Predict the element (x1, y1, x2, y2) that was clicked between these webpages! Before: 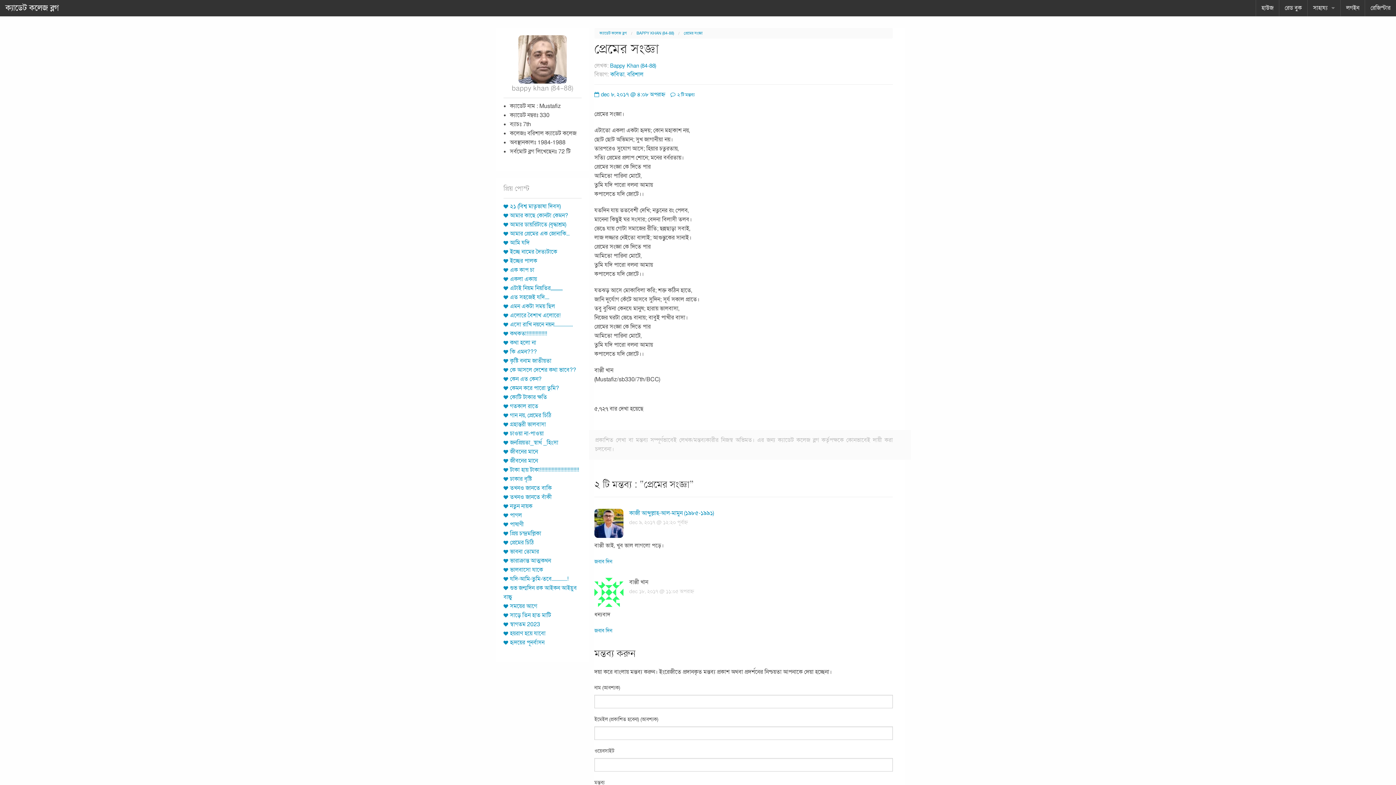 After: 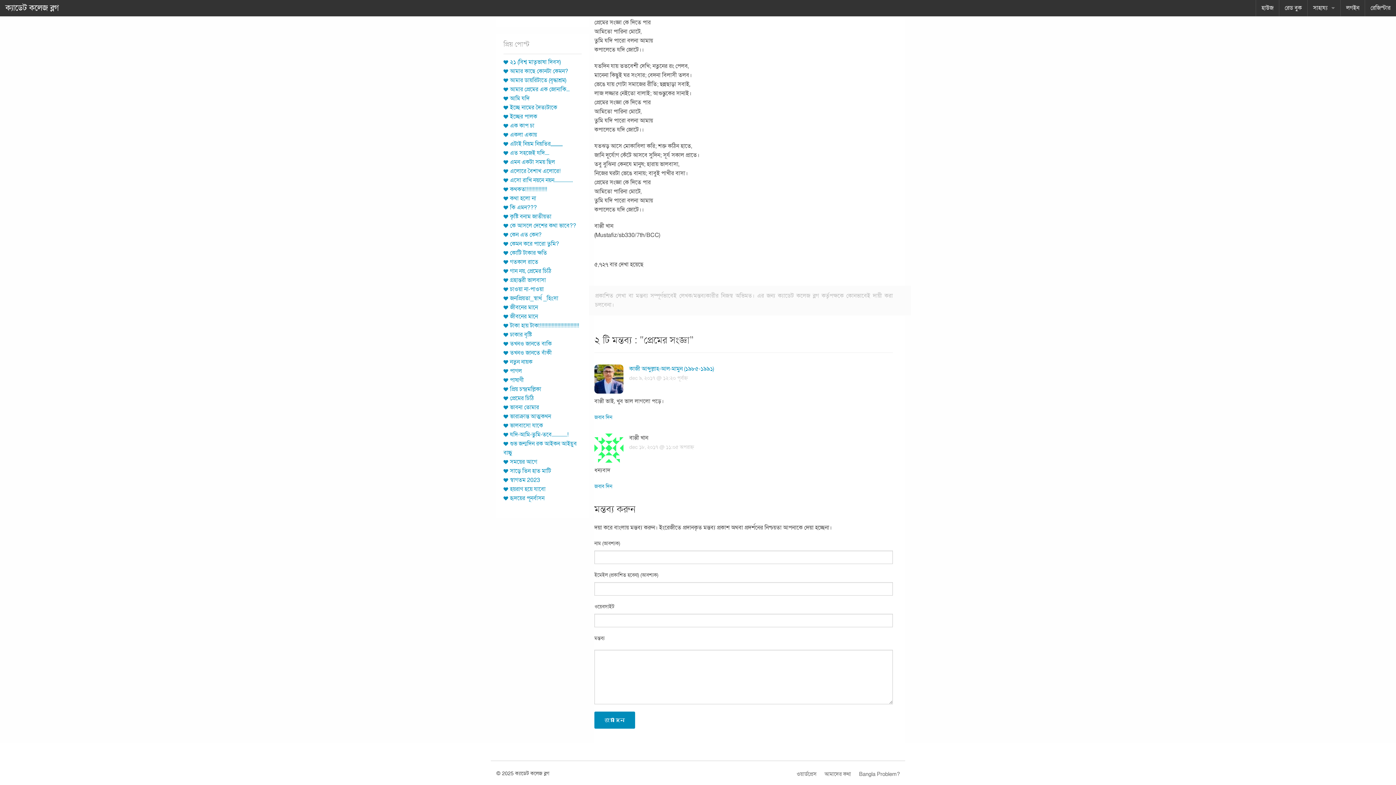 Action: label: dec ১৮, ২০১৭ @ ১১:০৫ অপরাহ্ন bbox: (629, 588, 694, 595)